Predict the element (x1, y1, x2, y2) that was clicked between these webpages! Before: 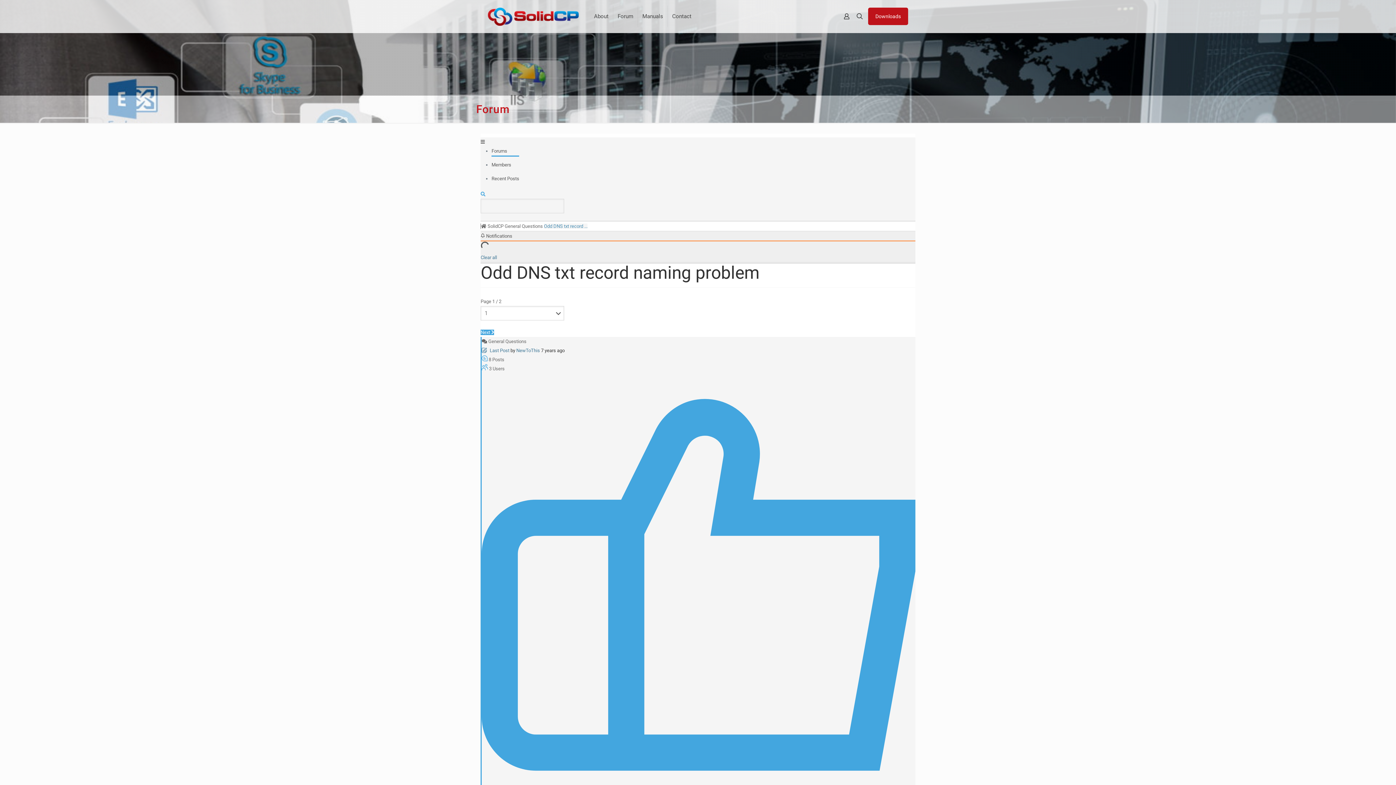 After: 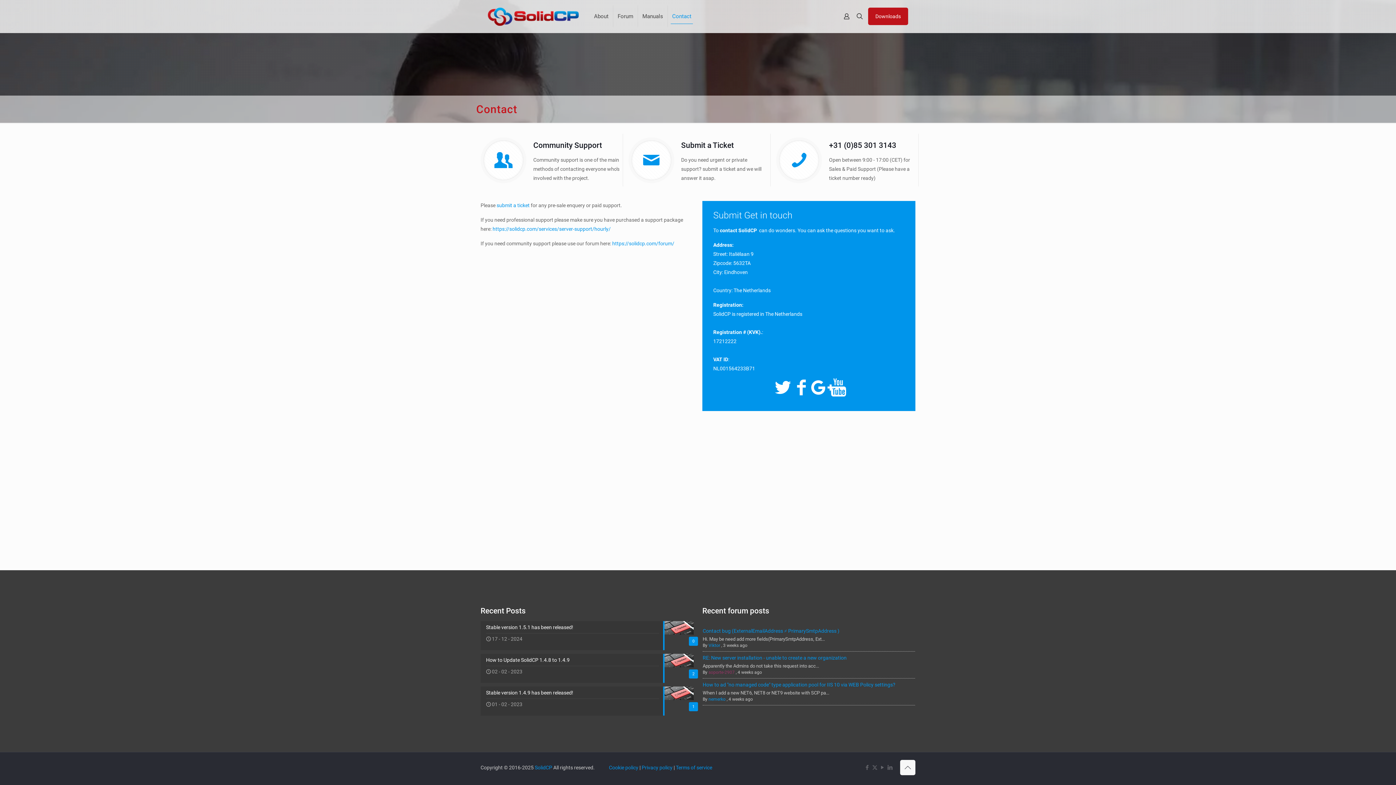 Action: bbox: (668, 0, 696, 32) label: Contact